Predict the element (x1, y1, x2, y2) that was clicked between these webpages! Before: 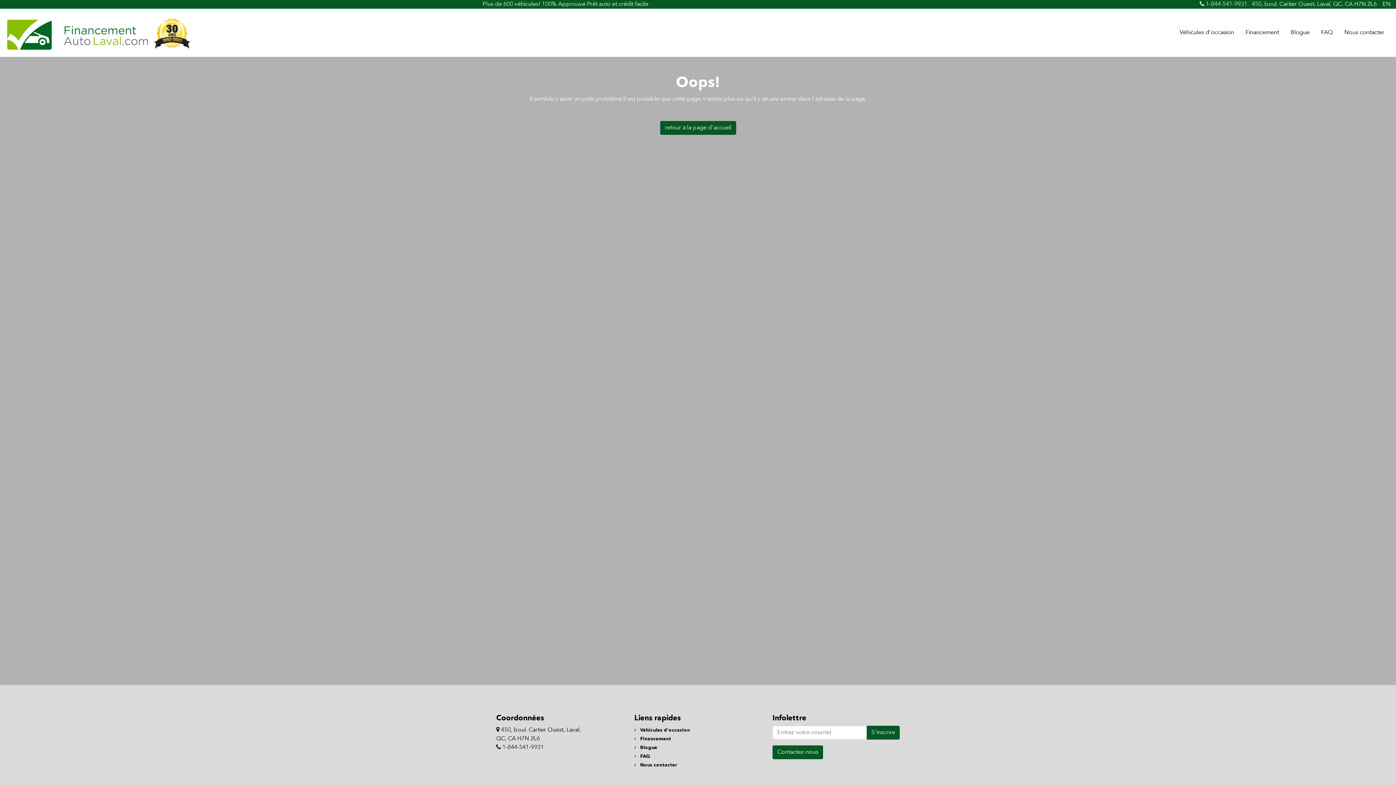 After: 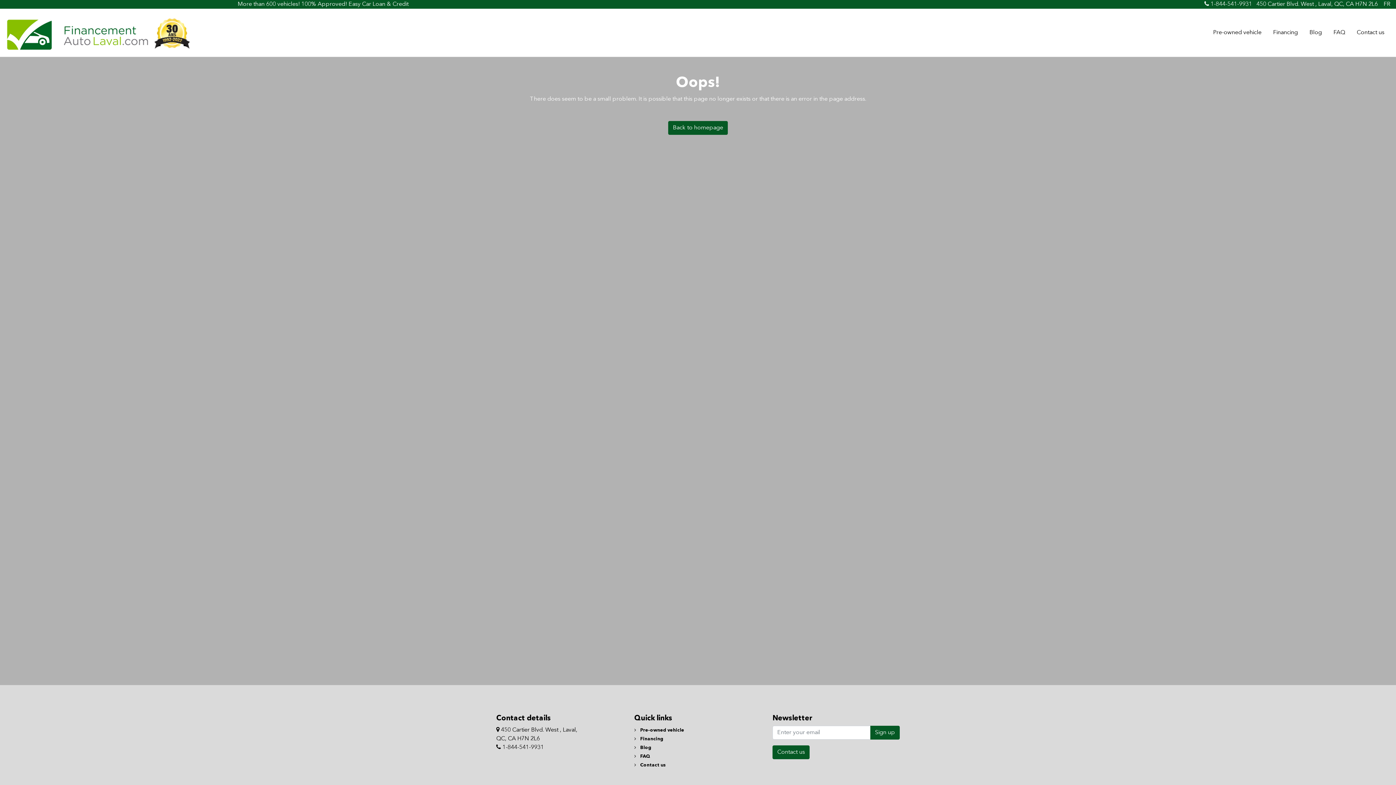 Action: bbox: (1382, 0, 1390, 8) label: EN